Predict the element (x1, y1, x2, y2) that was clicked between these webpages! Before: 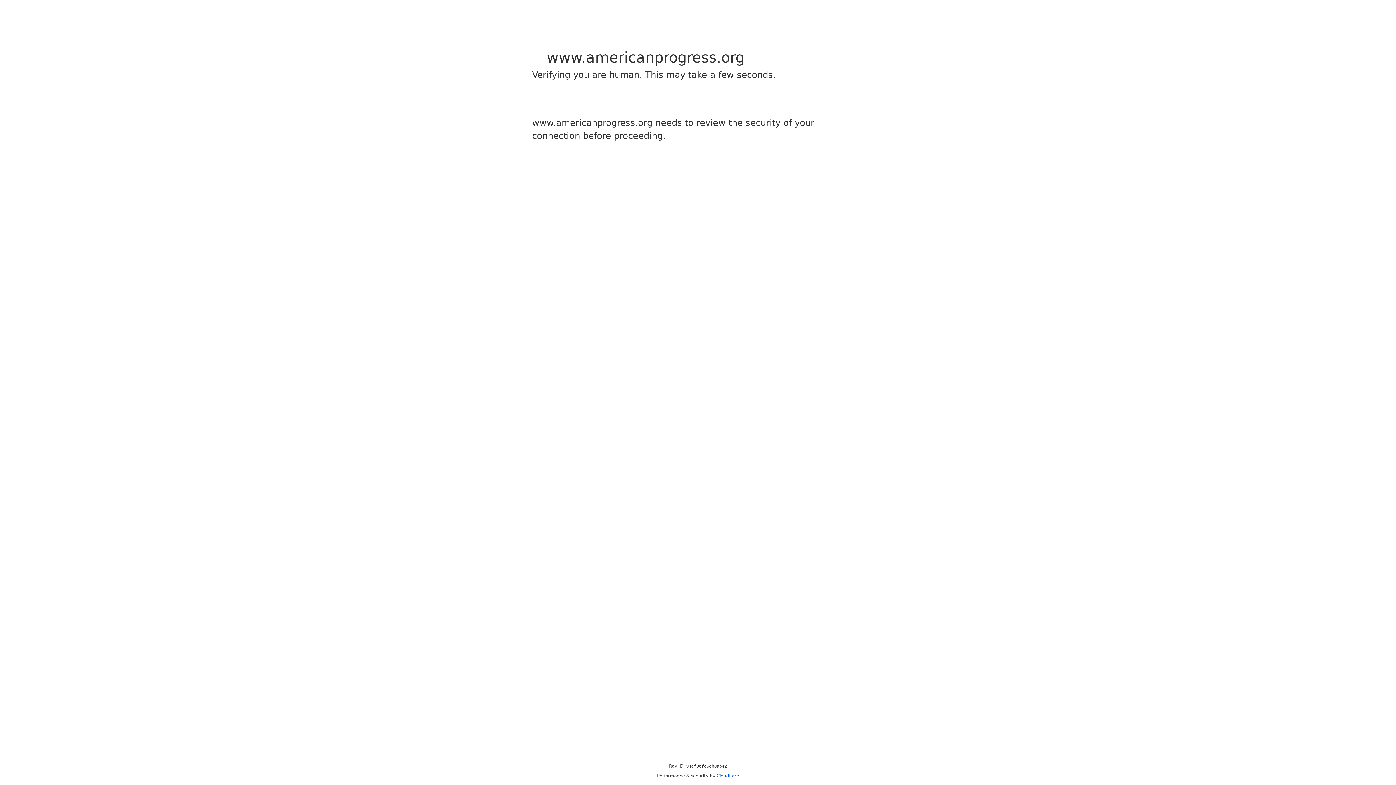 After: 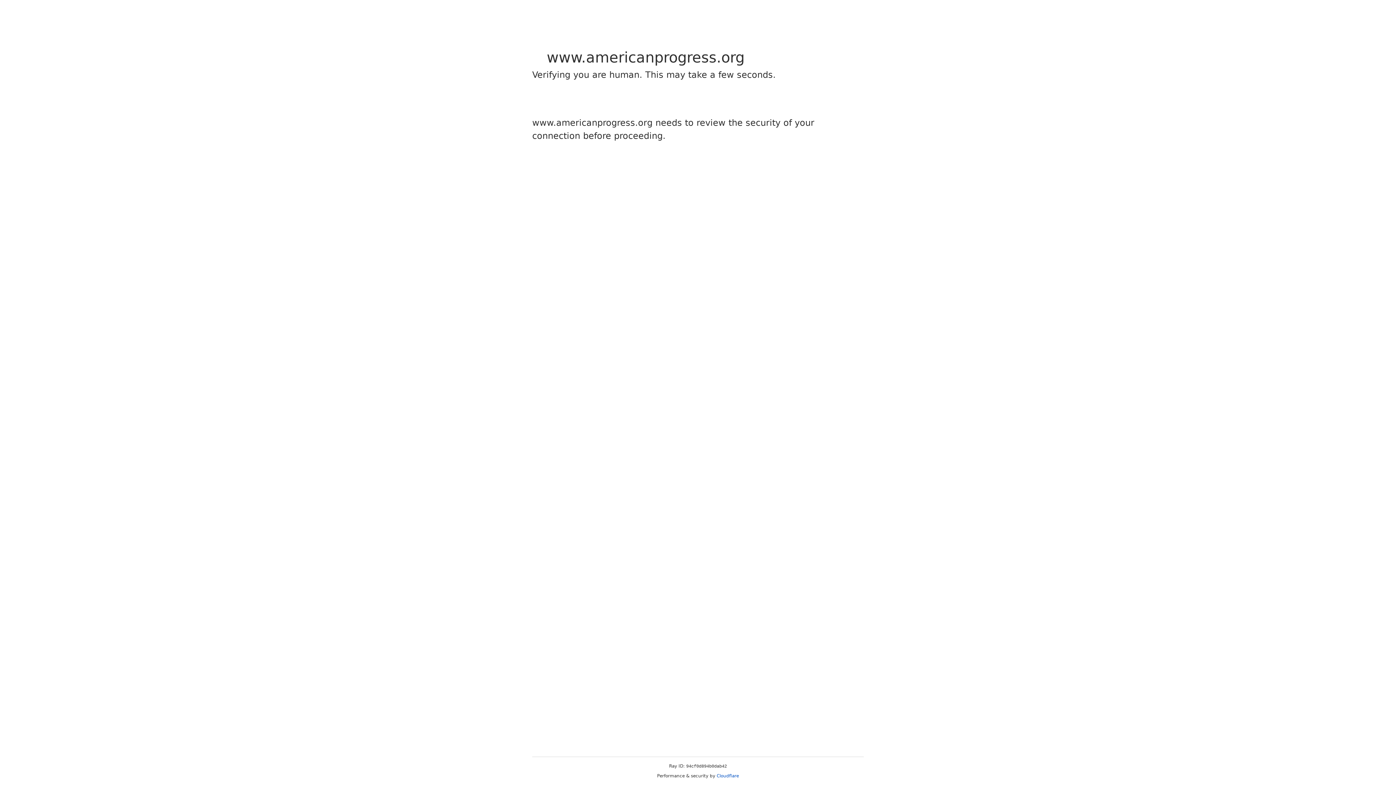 Action: label: Cloudflare bbox: (716, 773, 739, 778)